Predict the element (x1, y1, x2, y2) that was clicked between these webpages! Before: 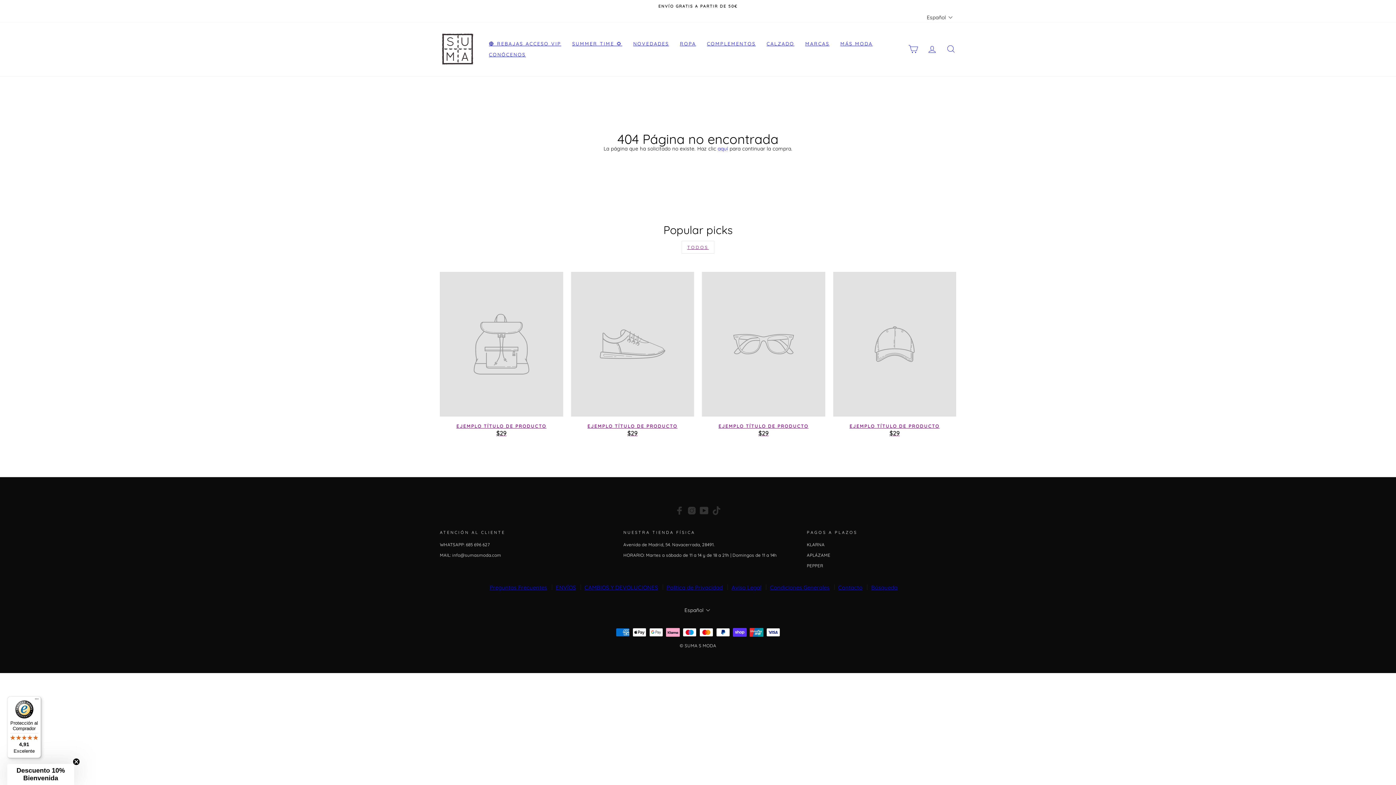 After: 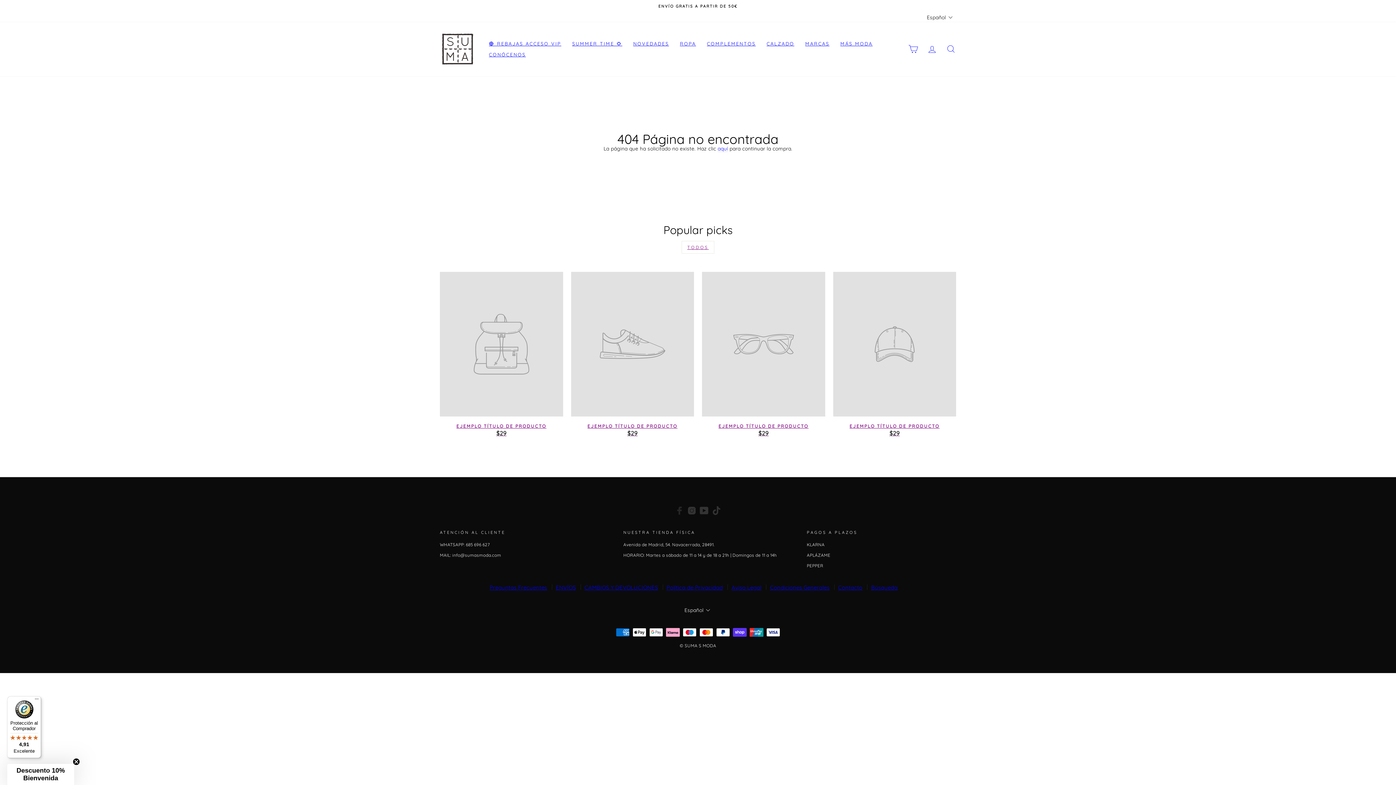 Action: label: Facebook bbox: (673, 504, 685, 518)